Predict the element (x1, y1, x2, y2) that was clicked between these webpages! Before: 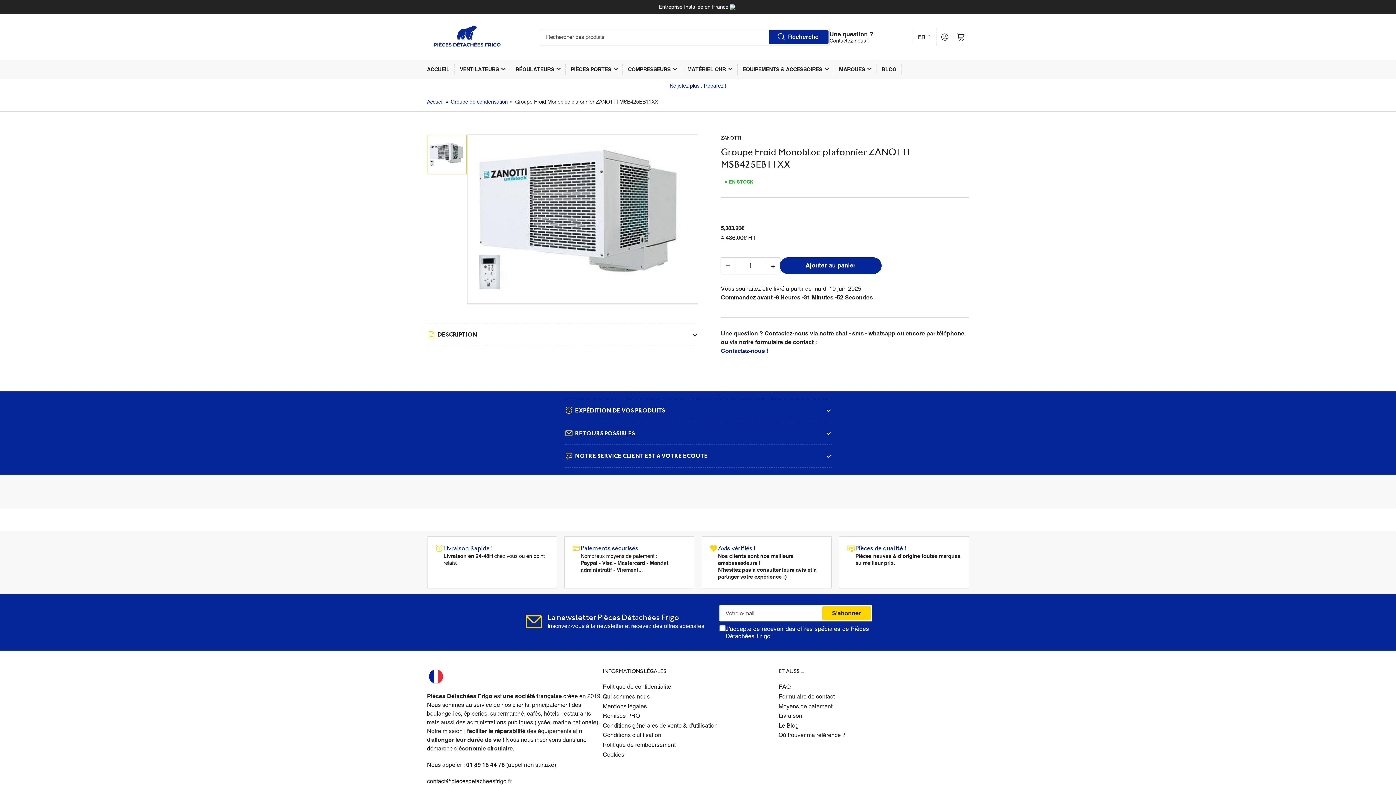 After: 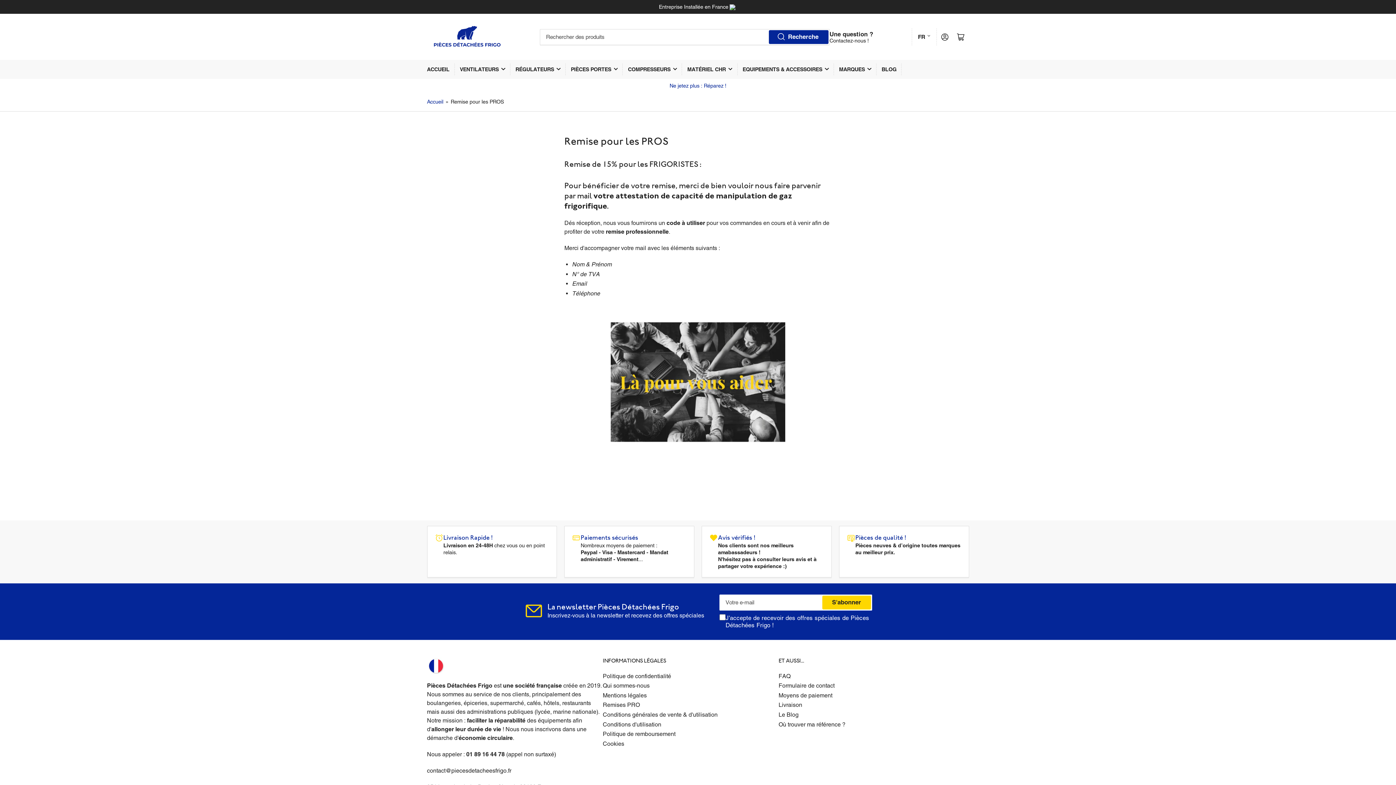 Action: bbox: (602, 712, 640, 719) label: Remises PRO